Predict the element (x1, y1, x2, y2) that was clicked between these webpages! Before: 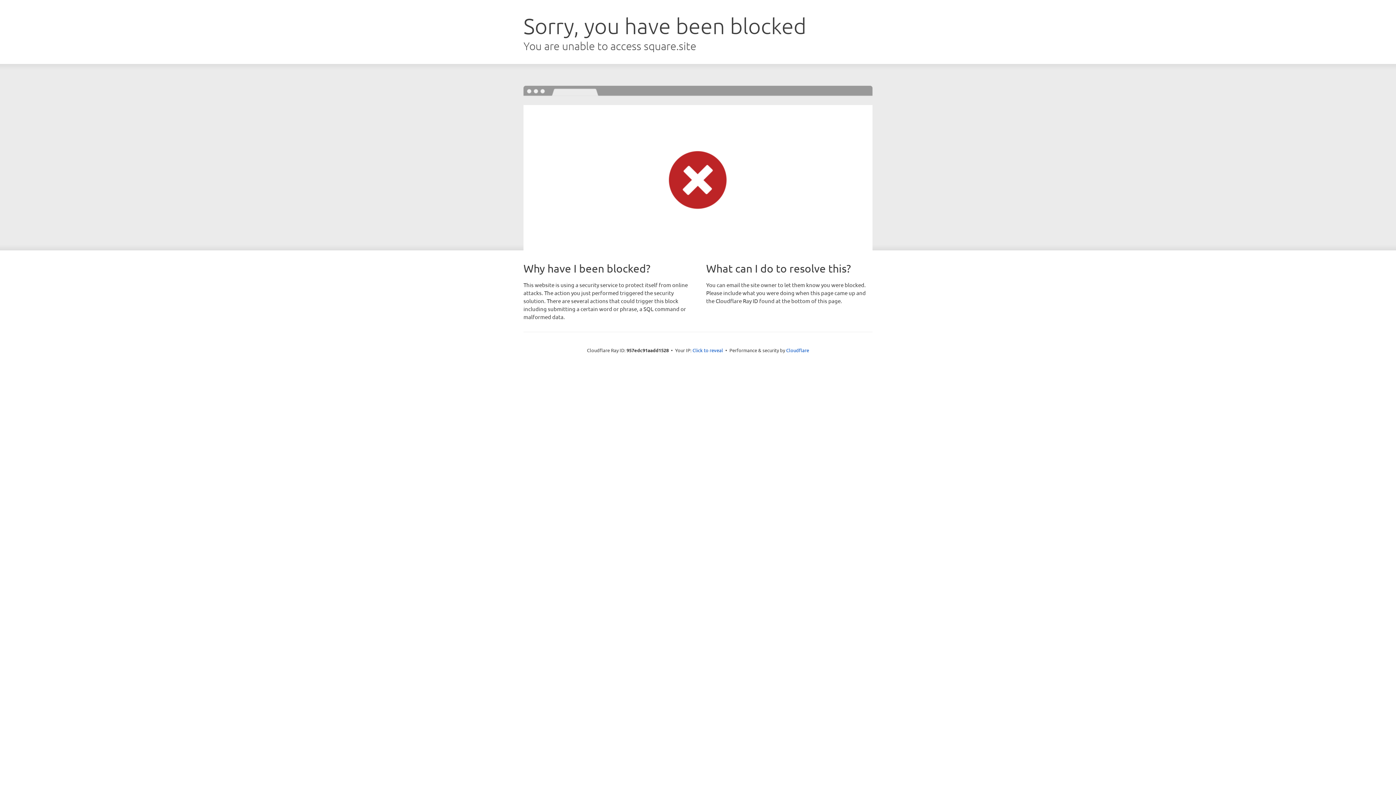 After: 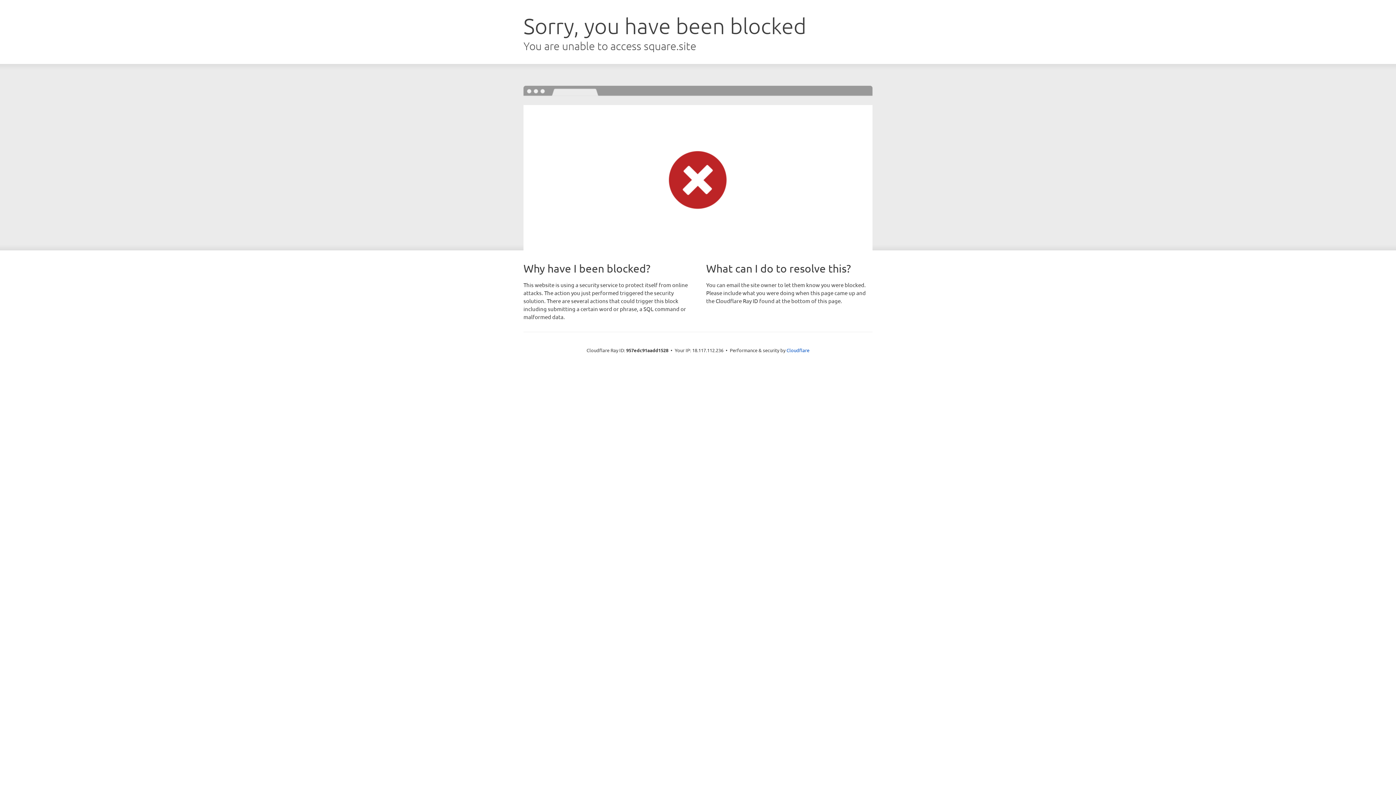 Action: bbox: (692, 346, 723, 353) label: Click to reveal